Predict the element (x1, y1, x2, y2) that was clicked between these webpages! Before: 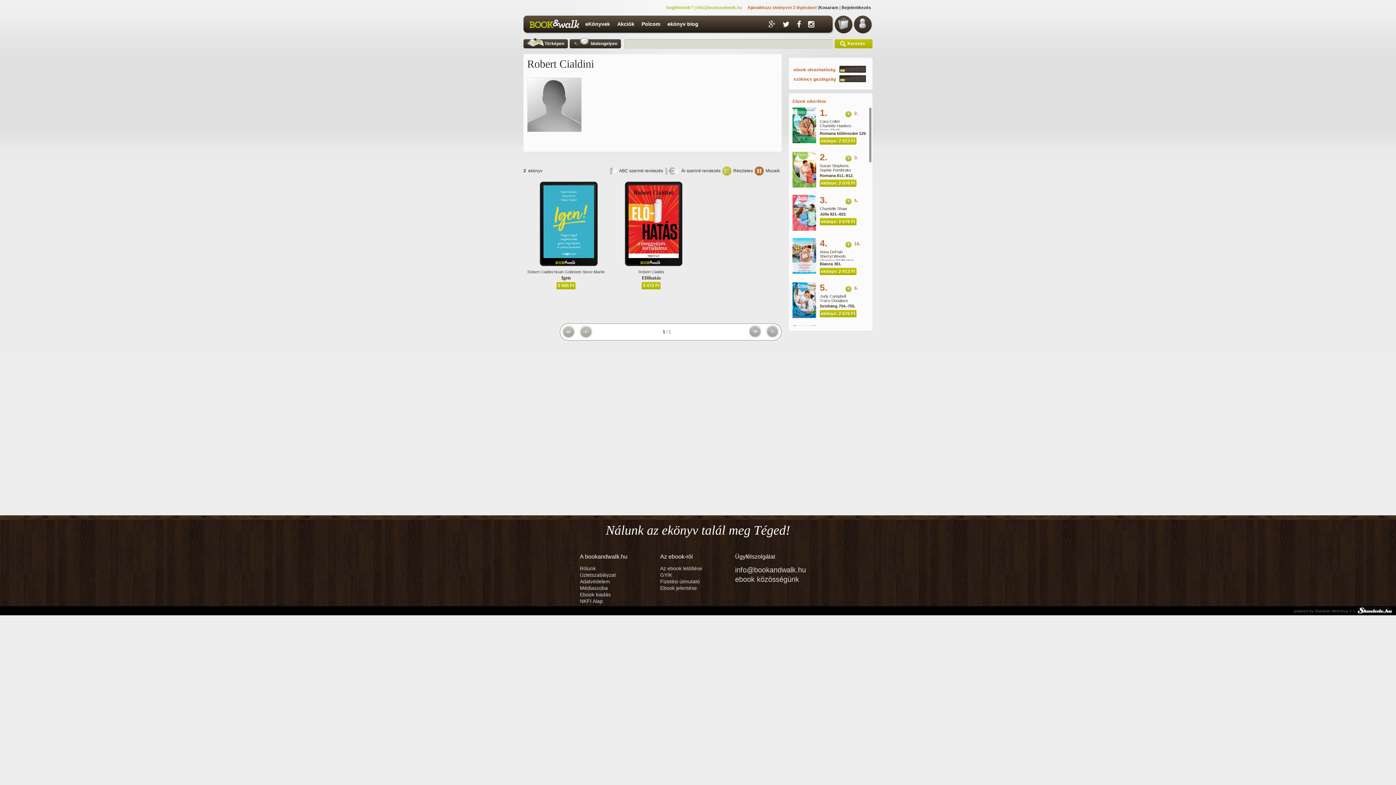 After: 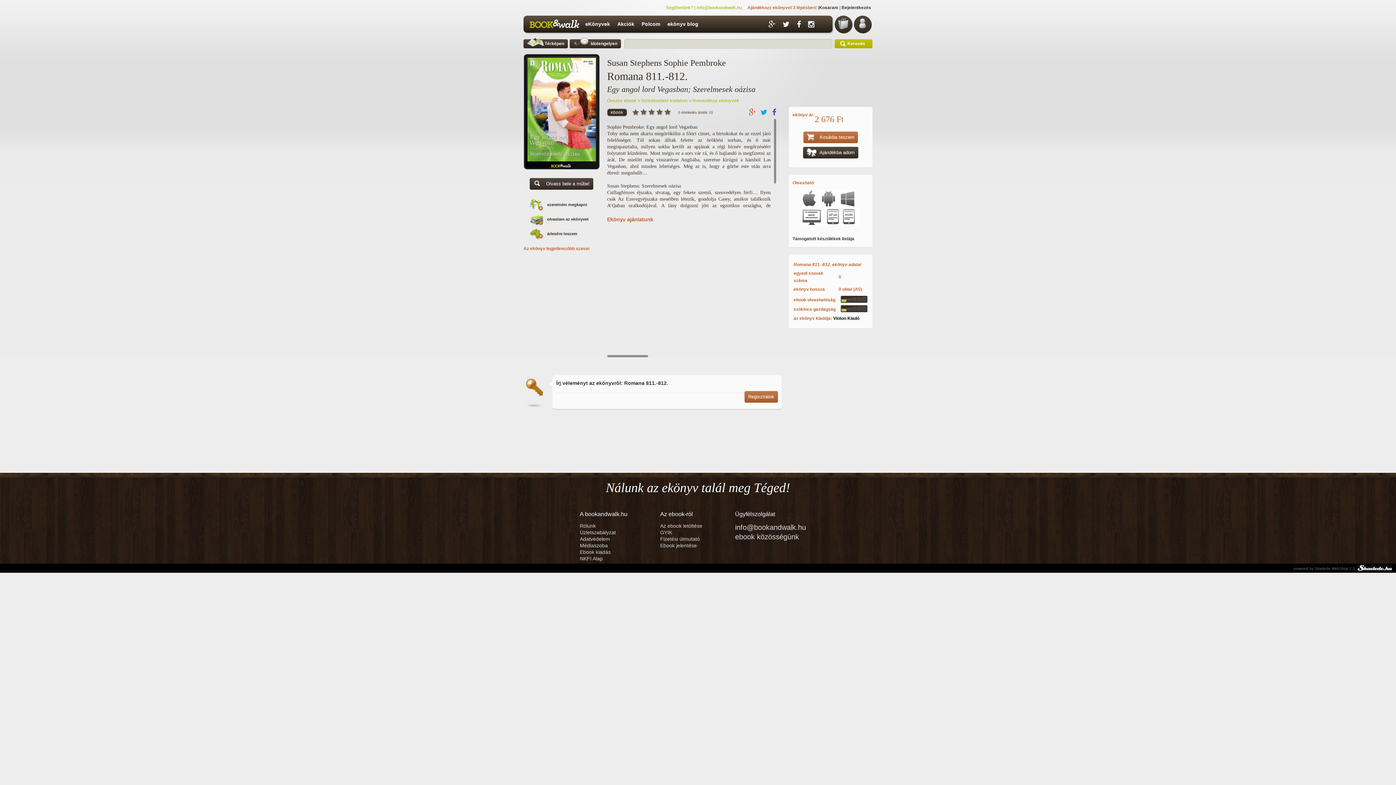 Action: label: ekönyv: 2 676 Ft bbox: (820, 179, 856, 186)